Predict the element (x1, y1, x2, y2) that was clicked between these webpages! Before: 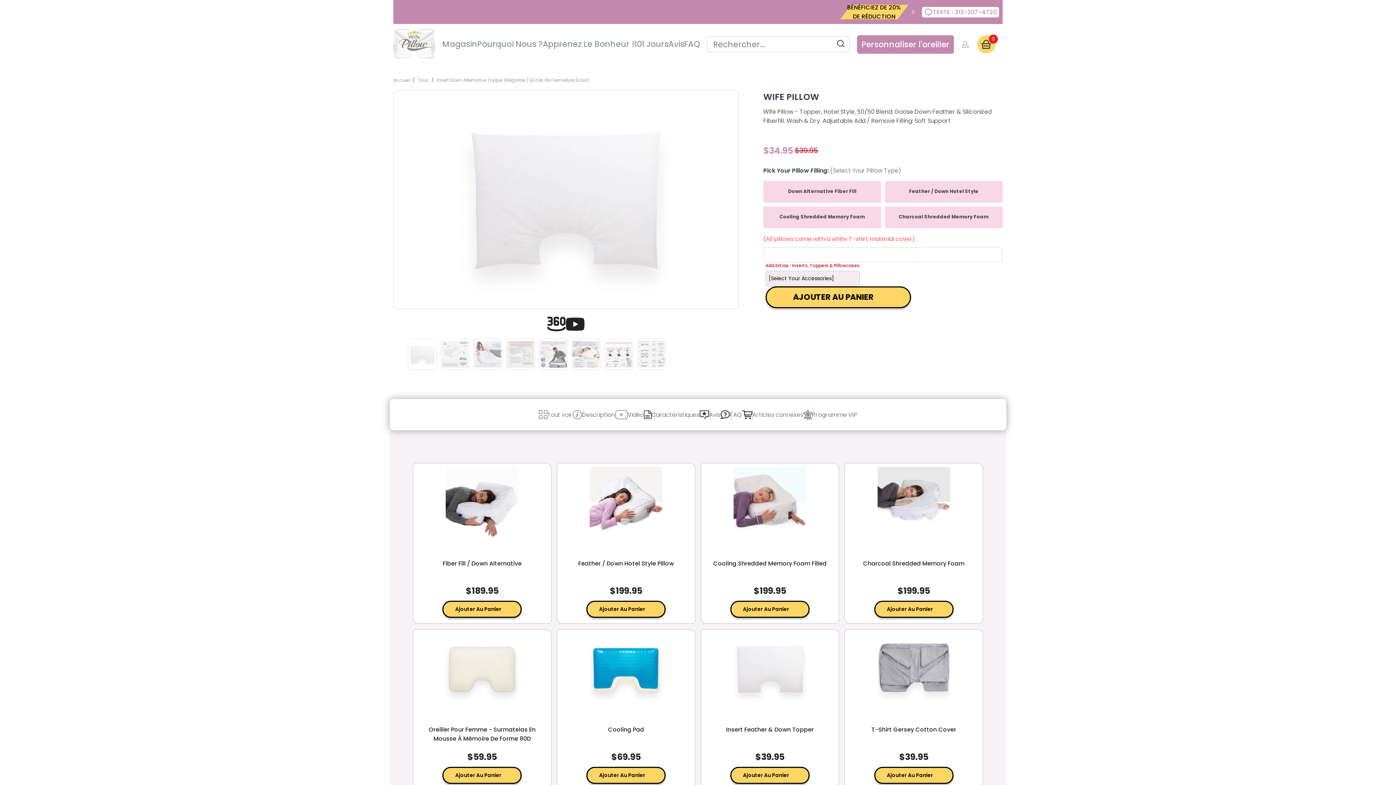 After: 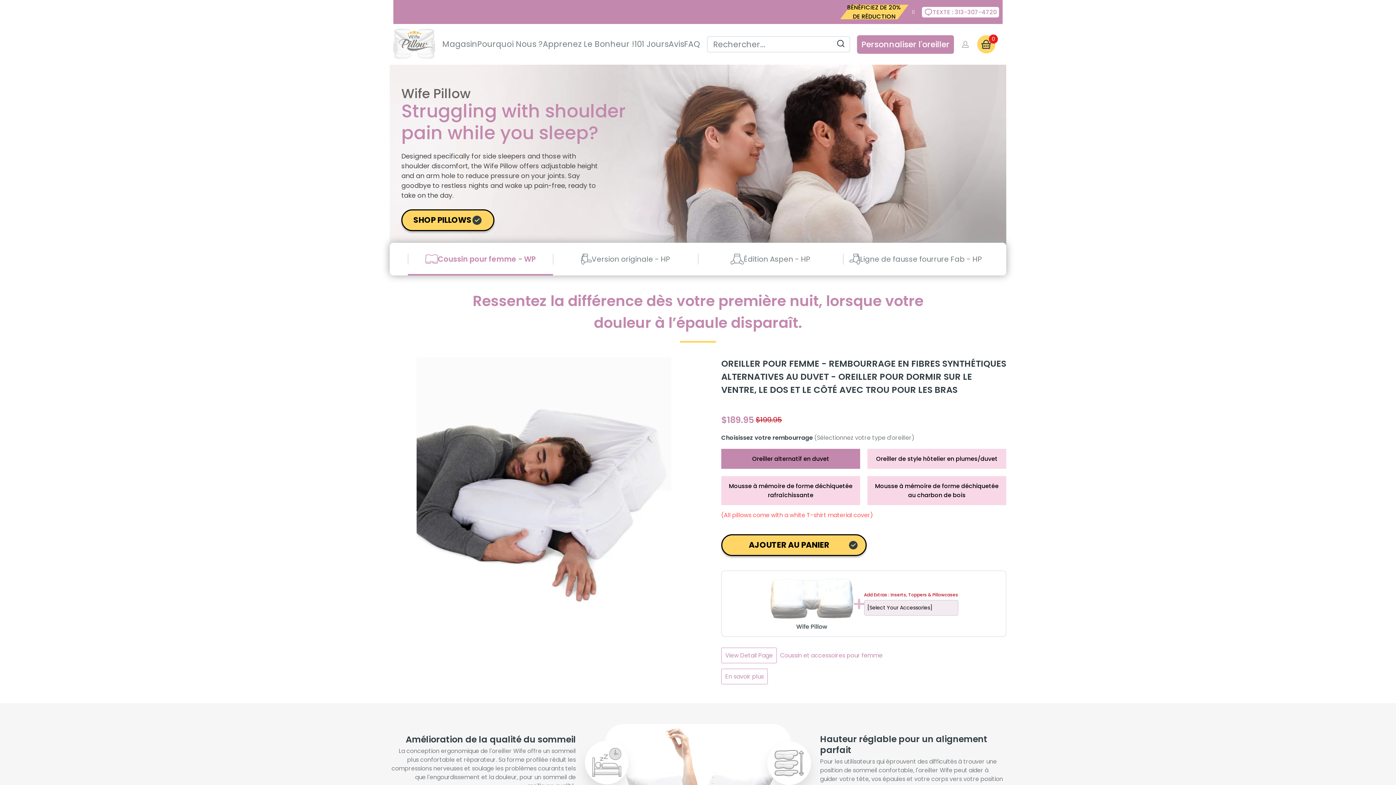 Action: bbox: (393, 28, 435, 60)